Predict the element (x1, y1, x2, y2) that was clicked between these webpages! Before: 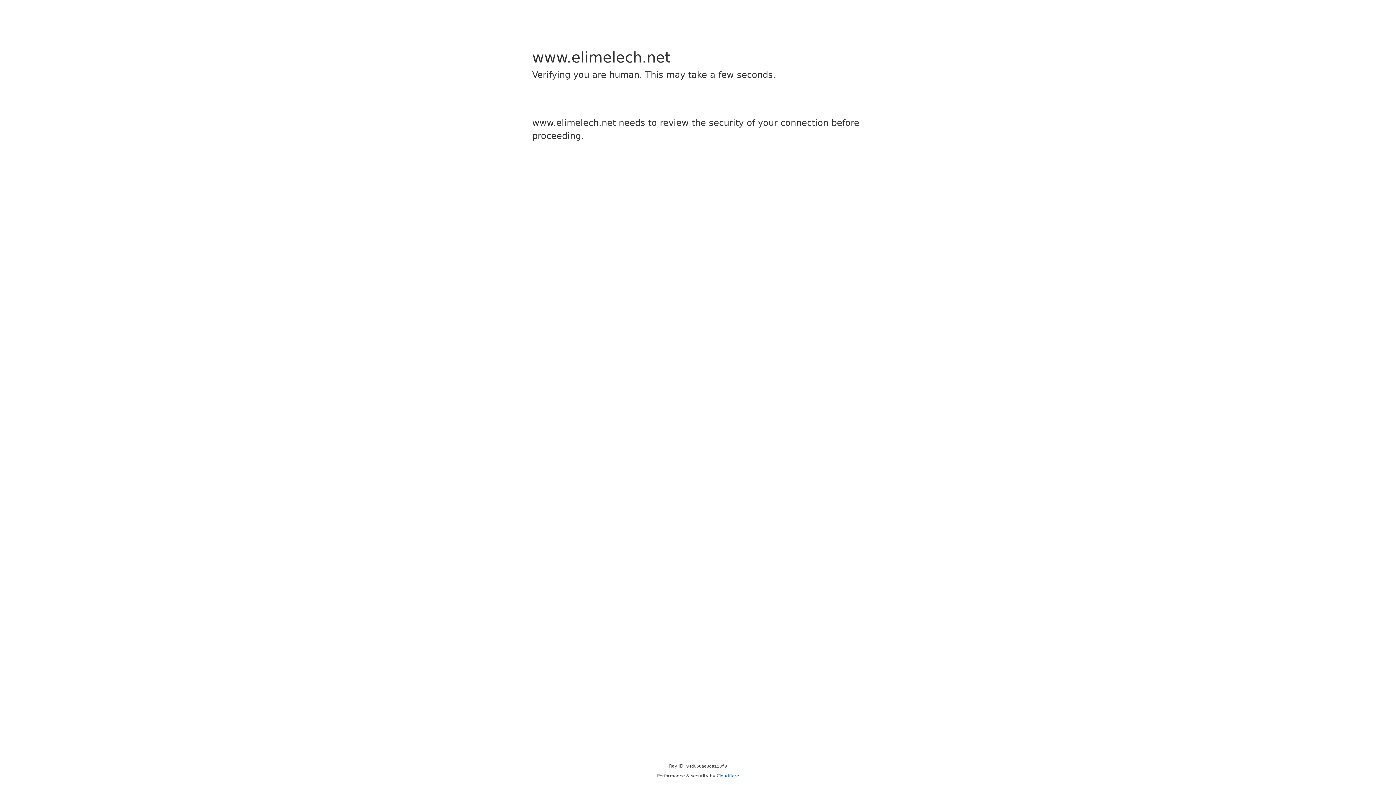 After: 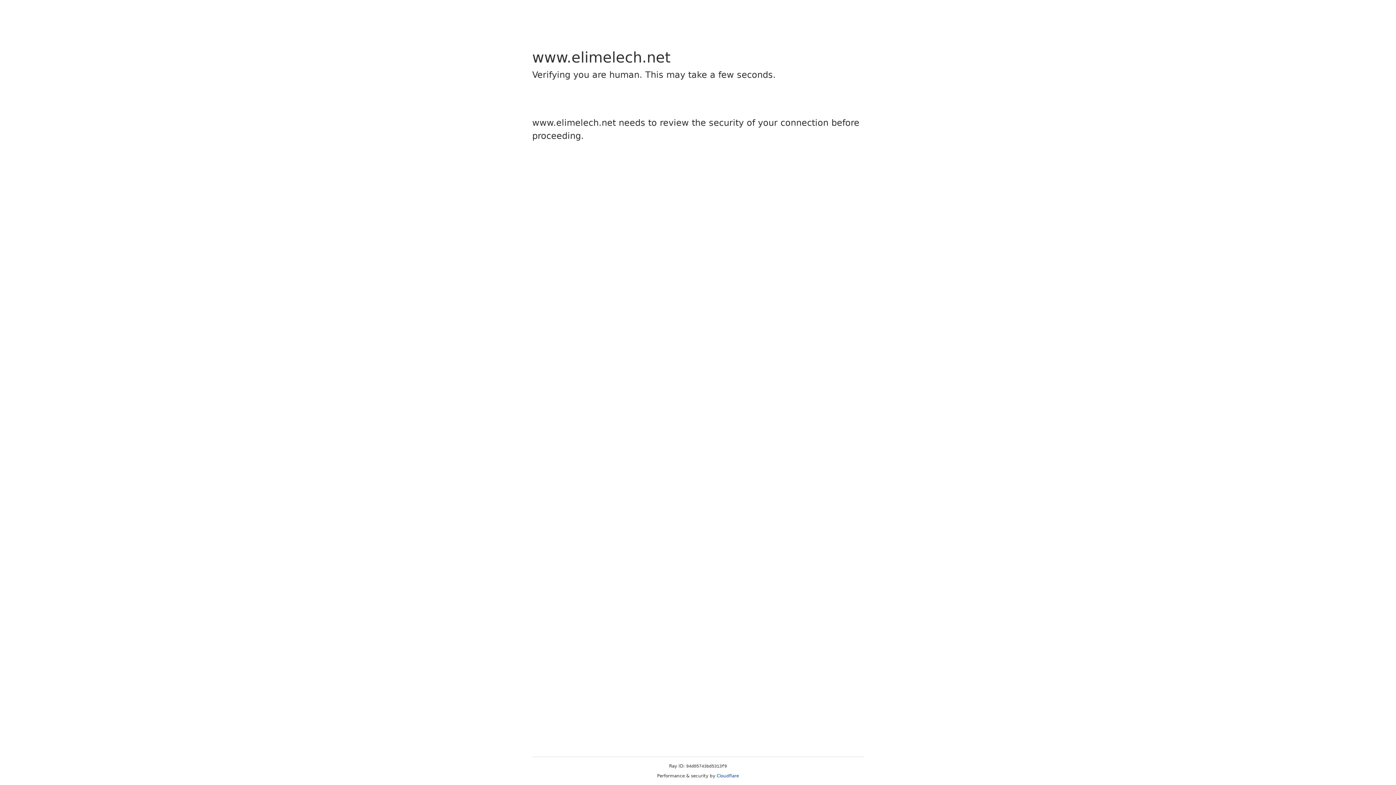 Action: bbox: (716, 773, 739, 778) label: Cloudflare